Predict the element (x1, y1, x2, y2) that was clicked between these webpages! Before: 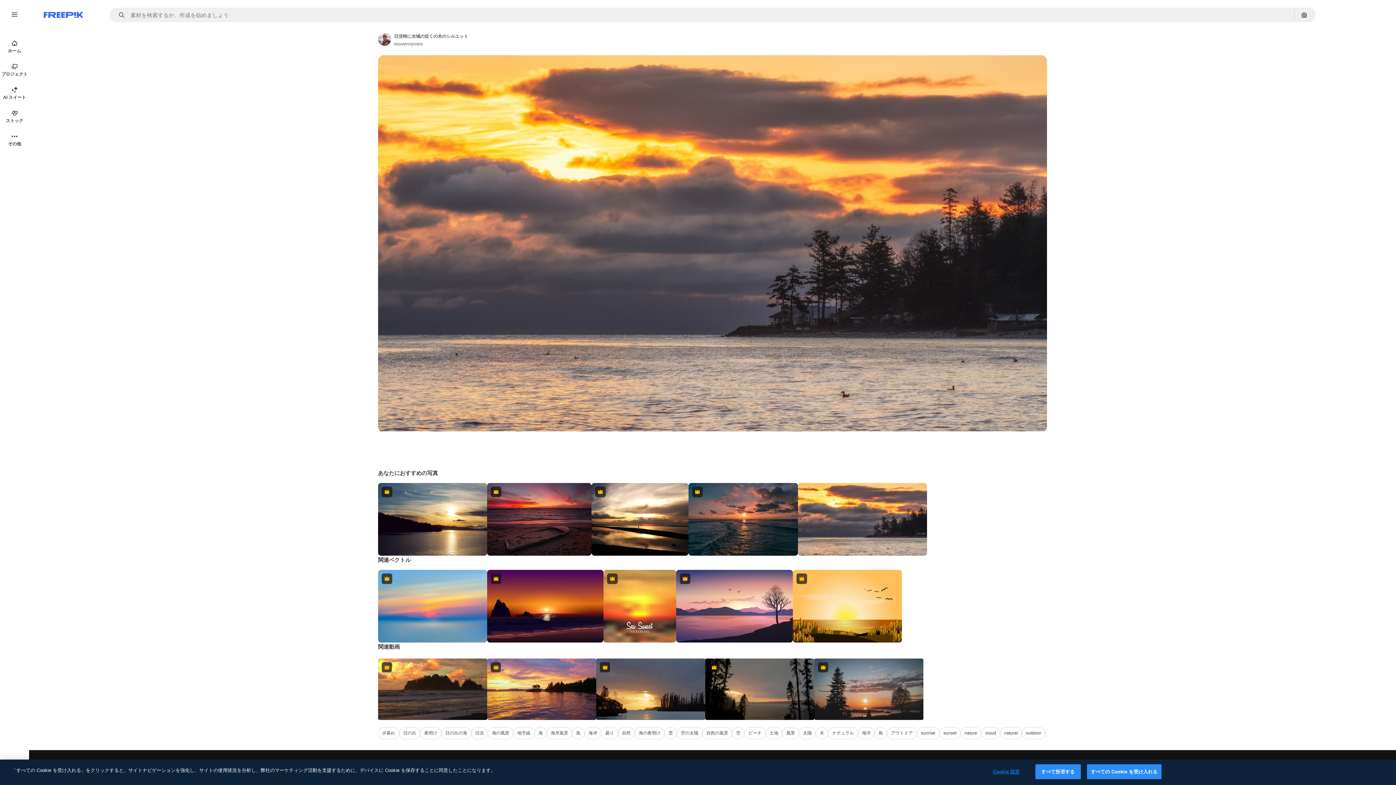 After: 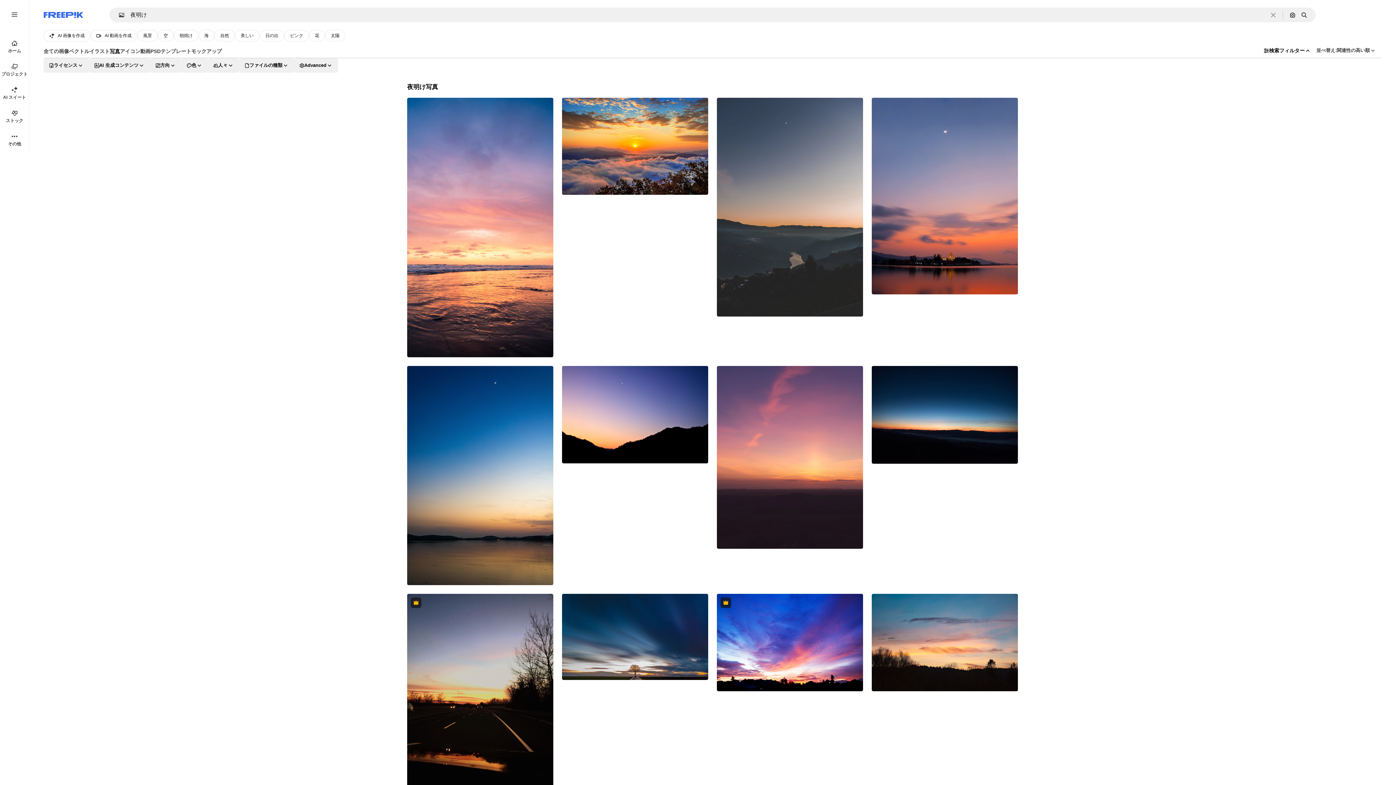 Action: bbox: (420, 727, 441, 739) label: 夜明け